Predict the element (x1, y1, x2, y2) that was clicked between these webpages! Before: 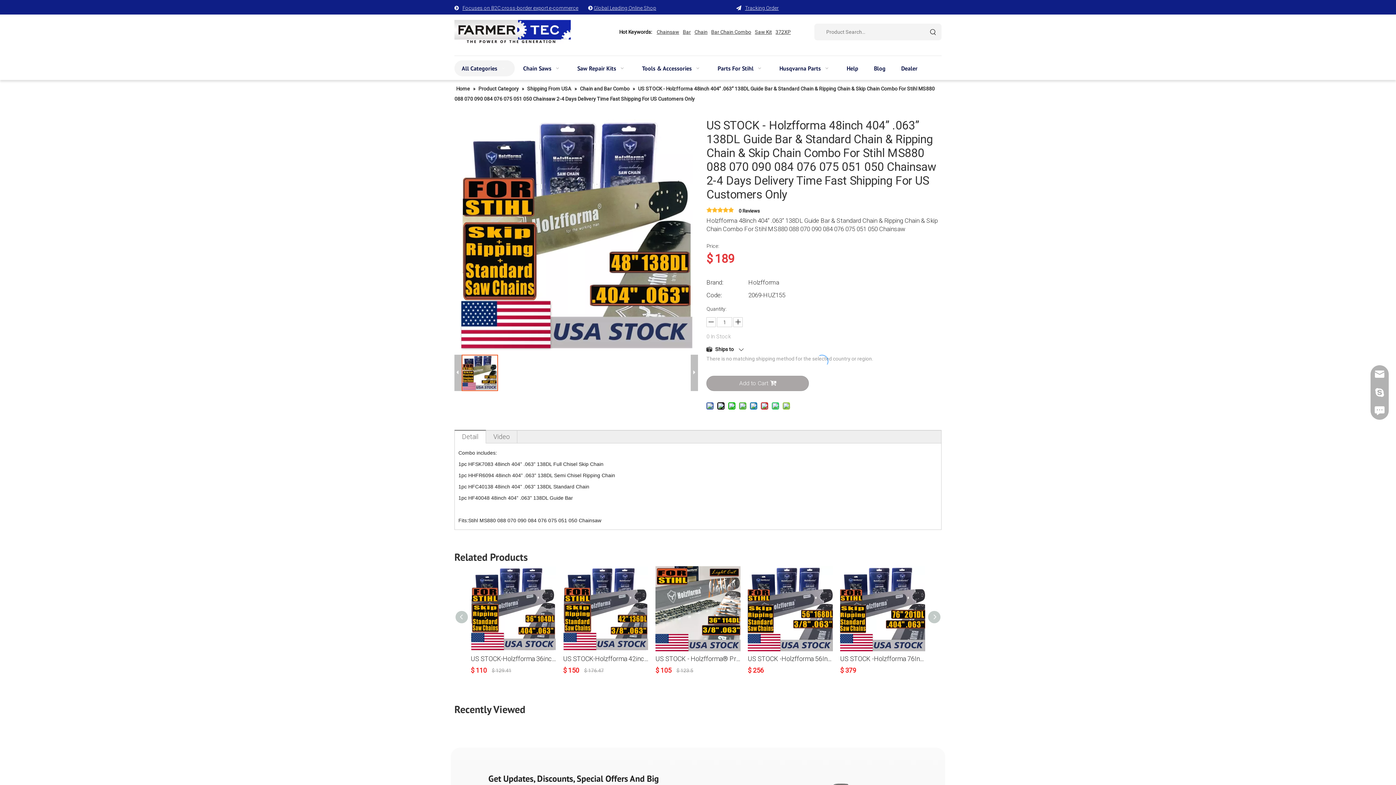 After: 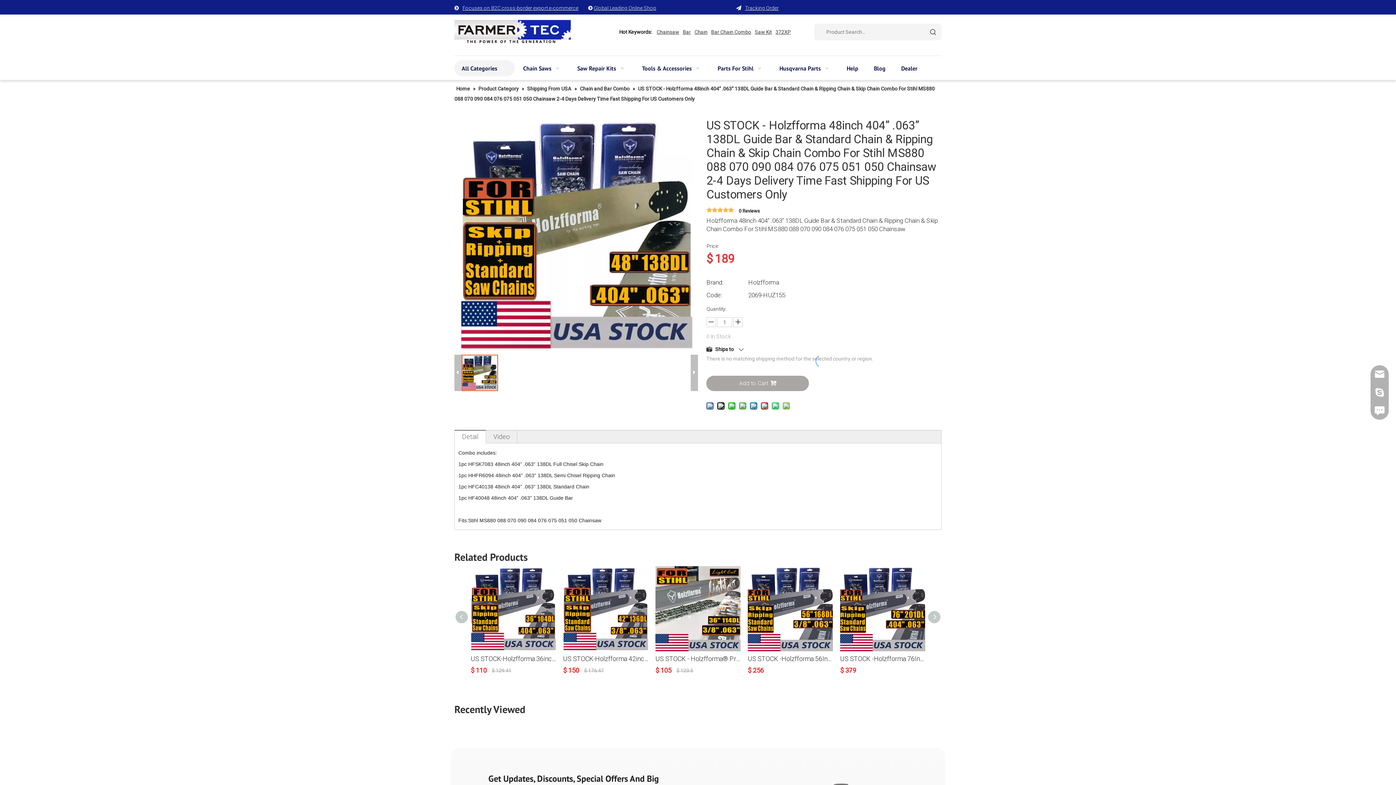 Action: label: Add to Cart bbox: (706, 376, 809, 391)